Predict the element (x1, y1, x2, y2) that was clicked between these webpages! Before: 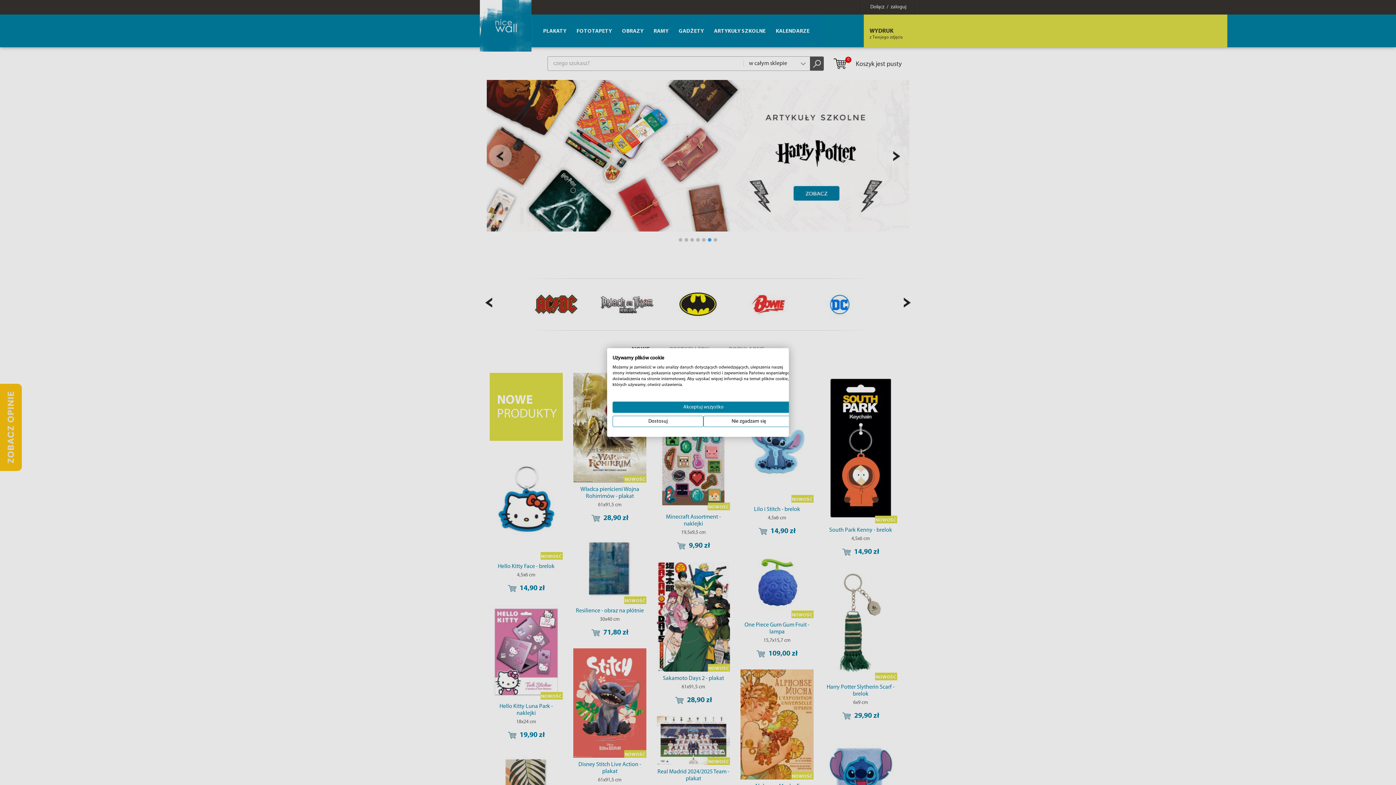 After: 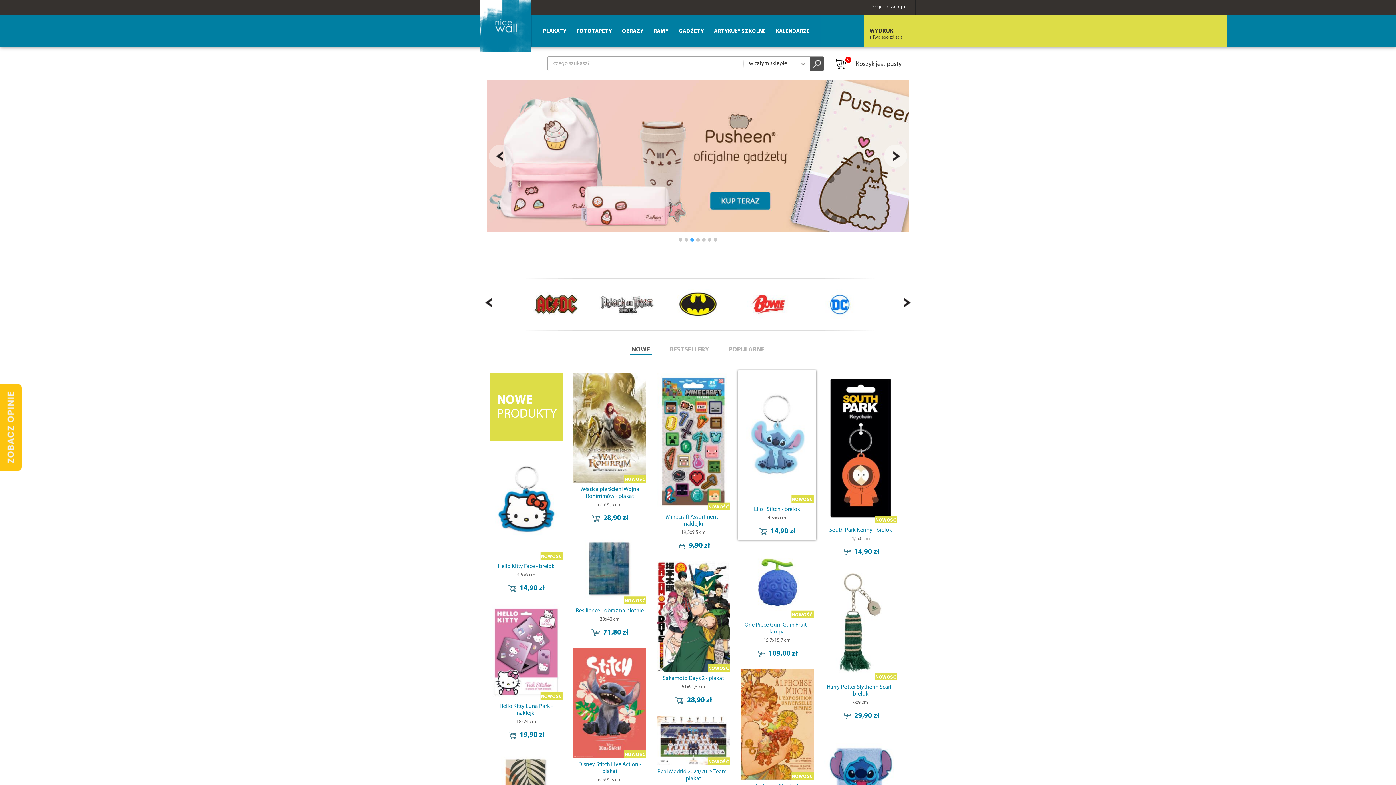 Action: label: Odrzuć wszystkie cookies bbox: (703, 416, 794, 427)